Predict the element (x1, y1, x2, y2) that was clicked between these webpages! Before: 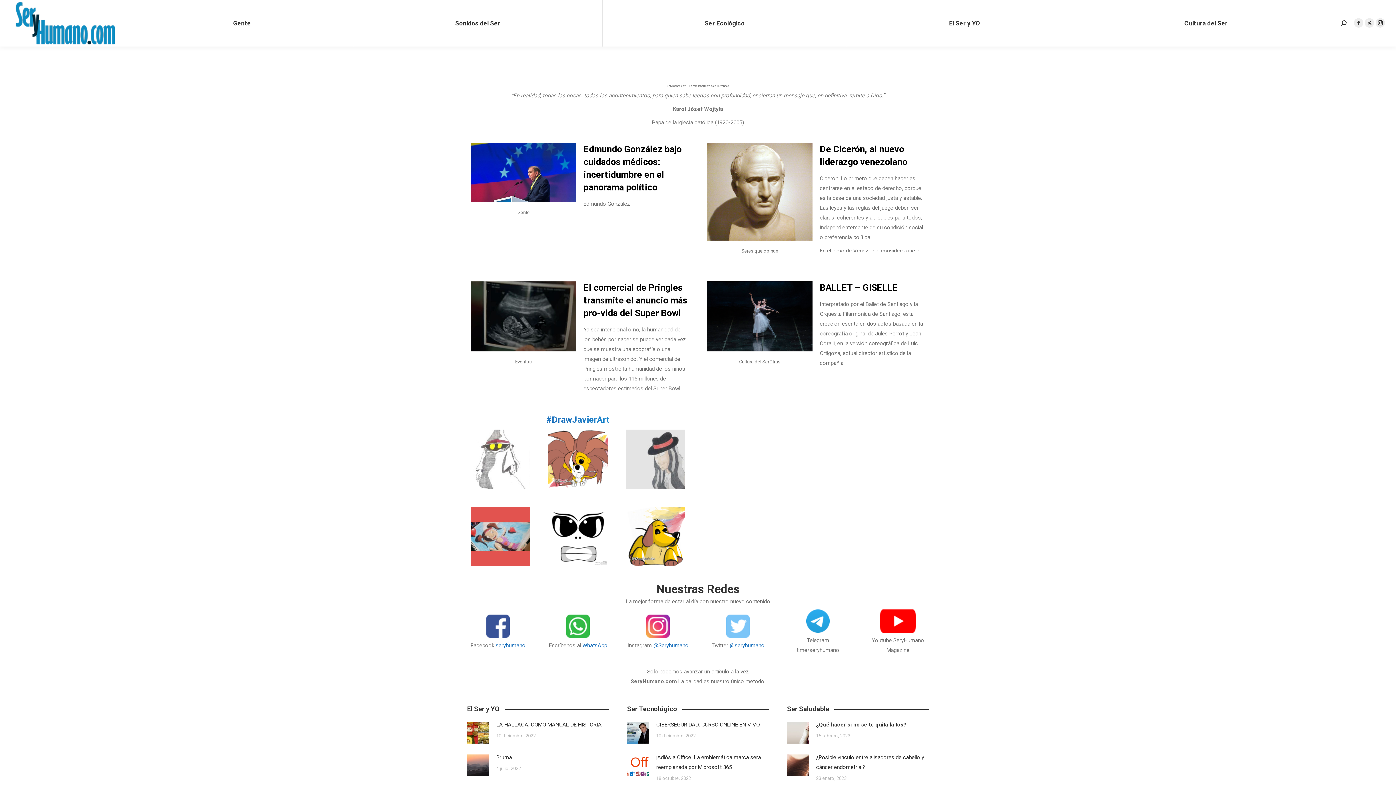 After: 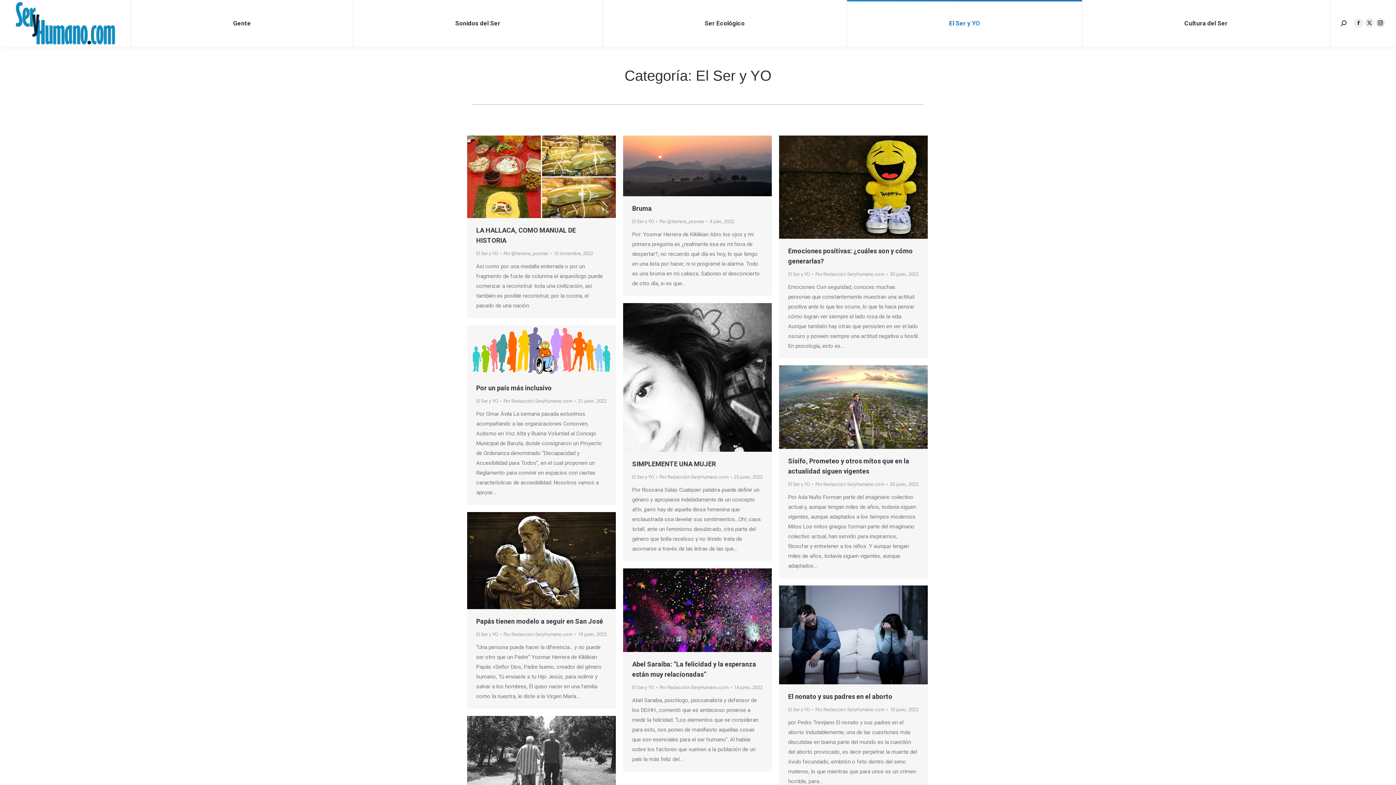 Action: label: El Ser y YO bbox: (847, 0, 1082, 46)